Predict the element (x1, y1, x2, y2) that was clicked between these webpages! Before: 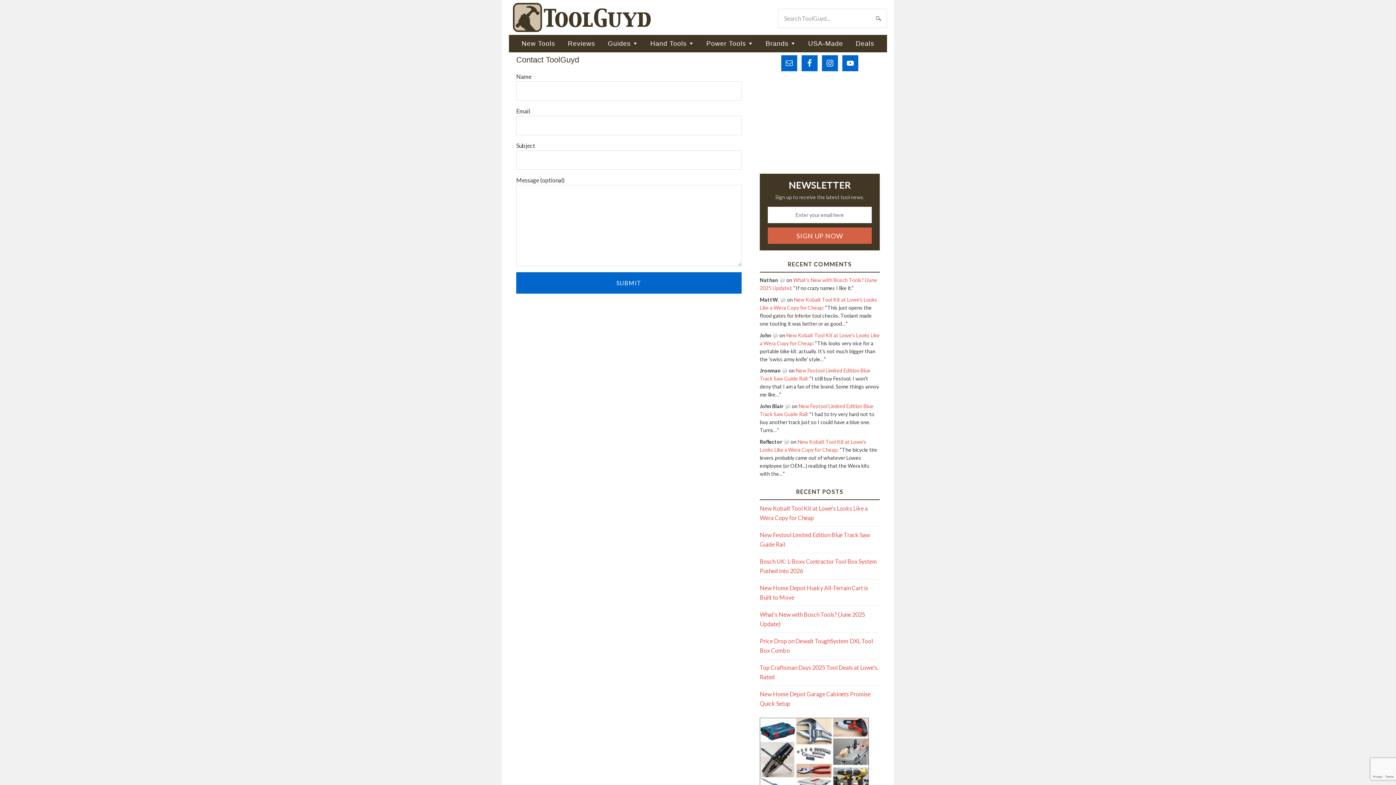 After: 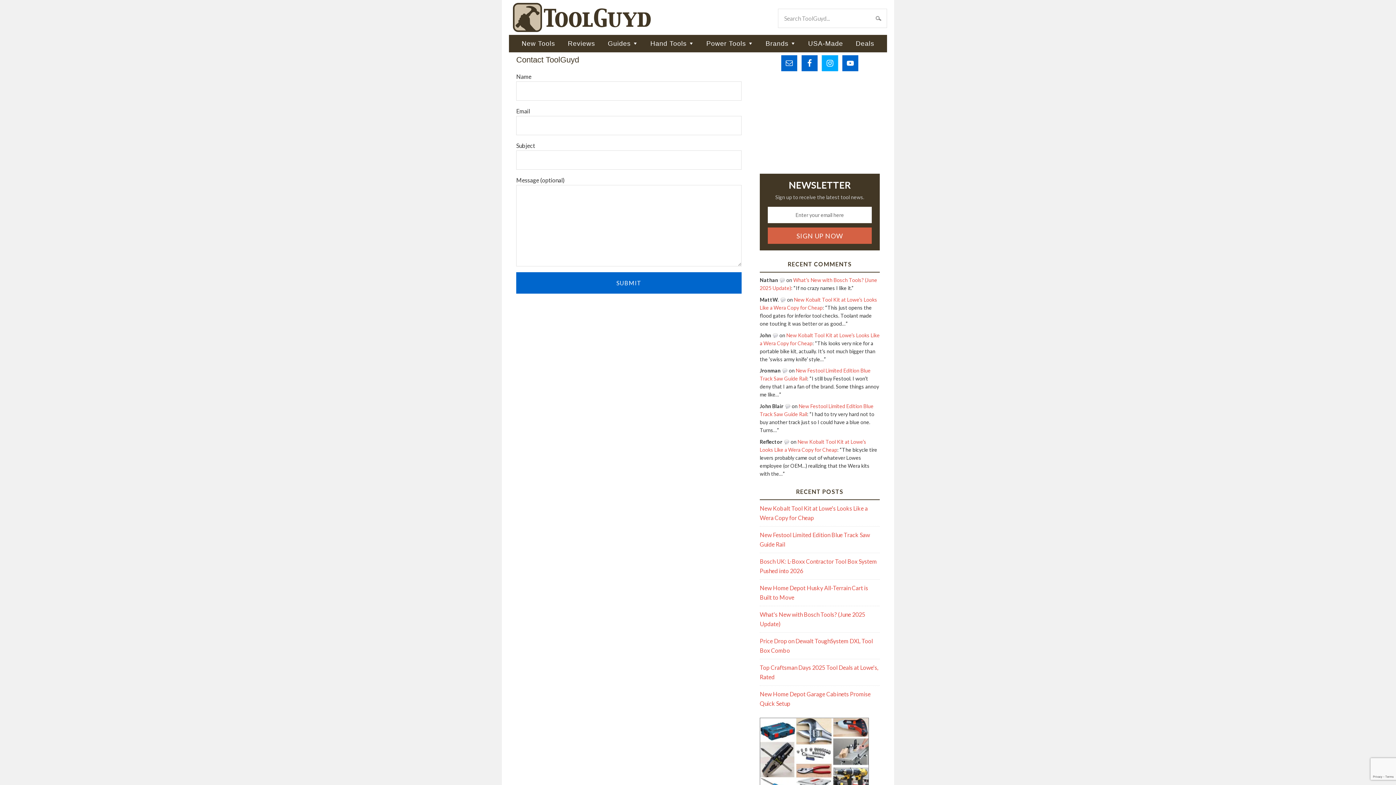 Action: bbox: (822, 55, 838, 71)